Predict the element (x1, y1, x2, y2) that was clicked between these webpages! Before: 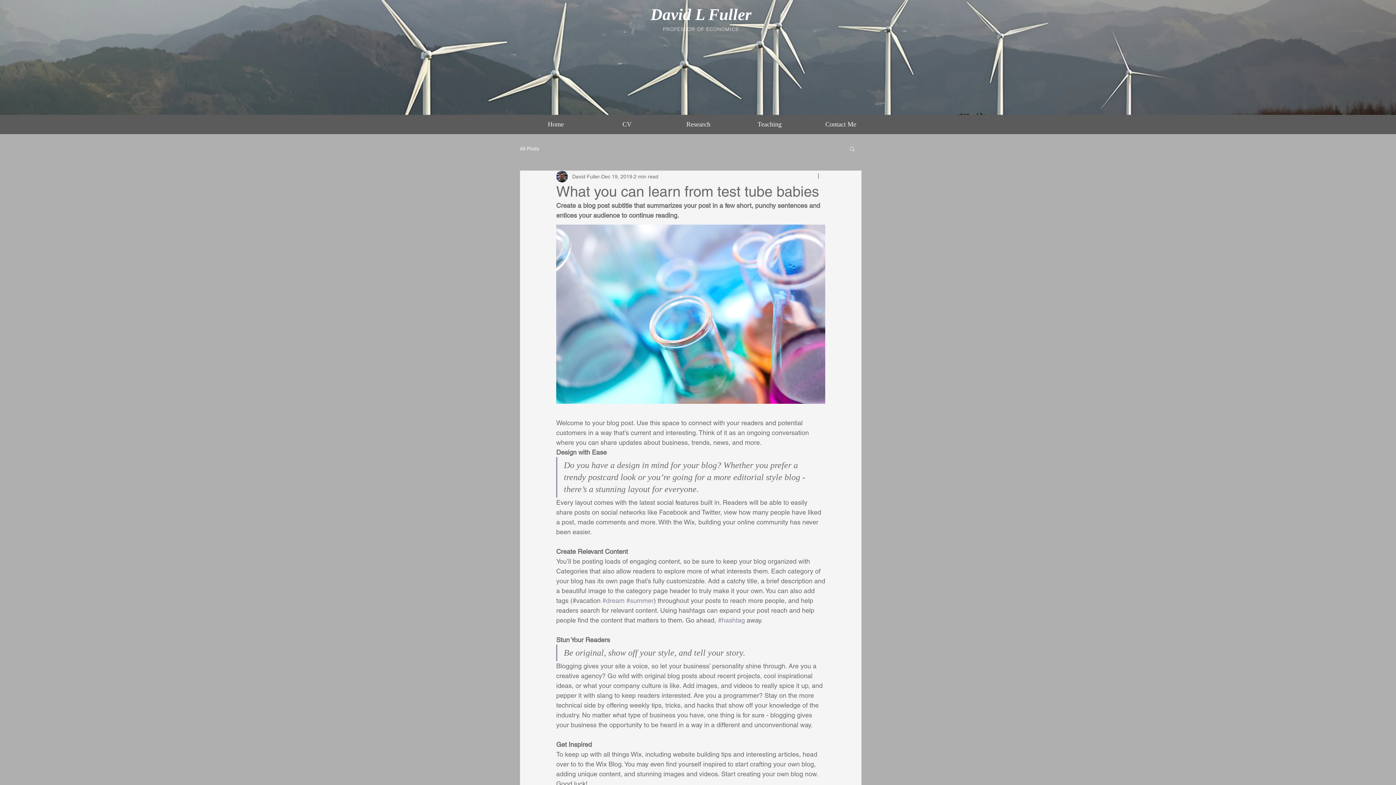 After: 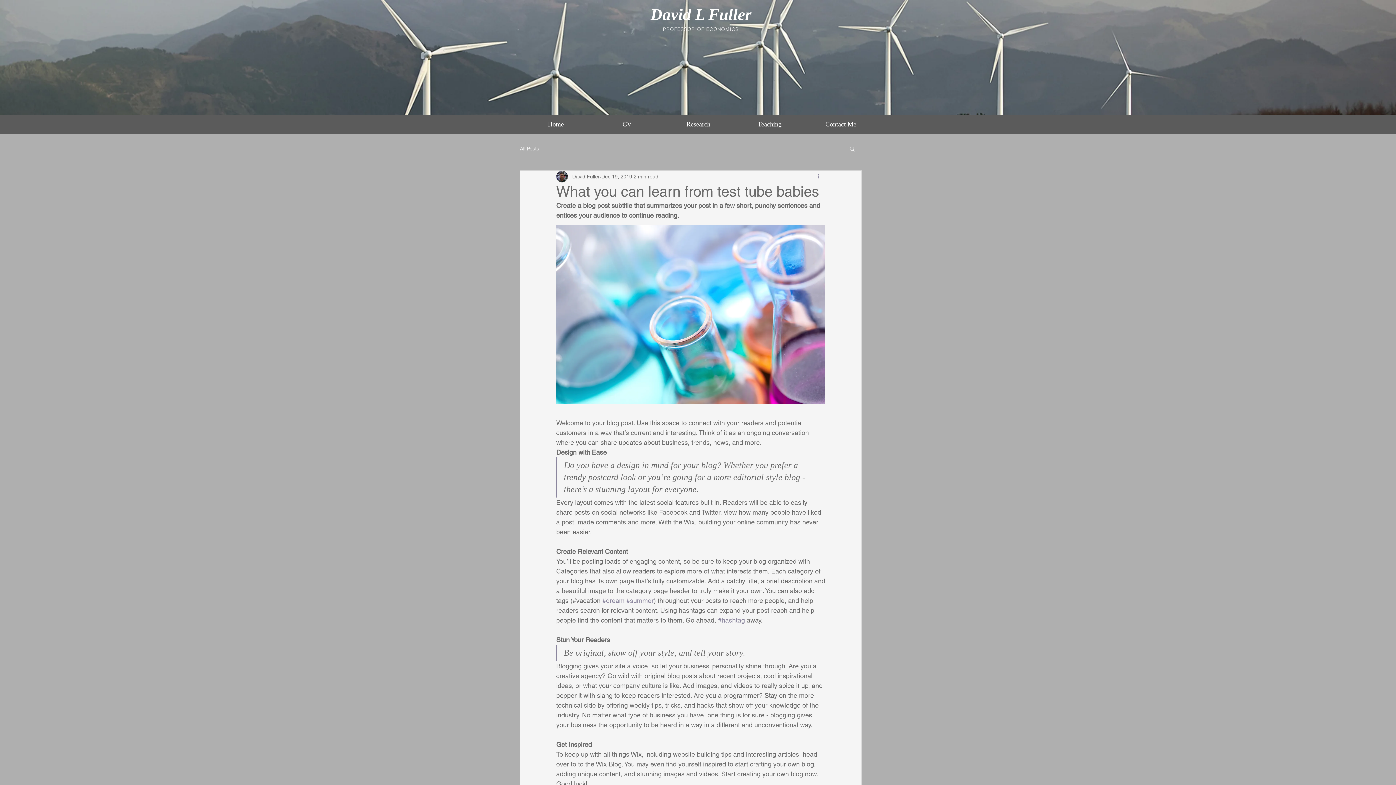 Action: bbox: (816, 172, 825, 181) label: More actions